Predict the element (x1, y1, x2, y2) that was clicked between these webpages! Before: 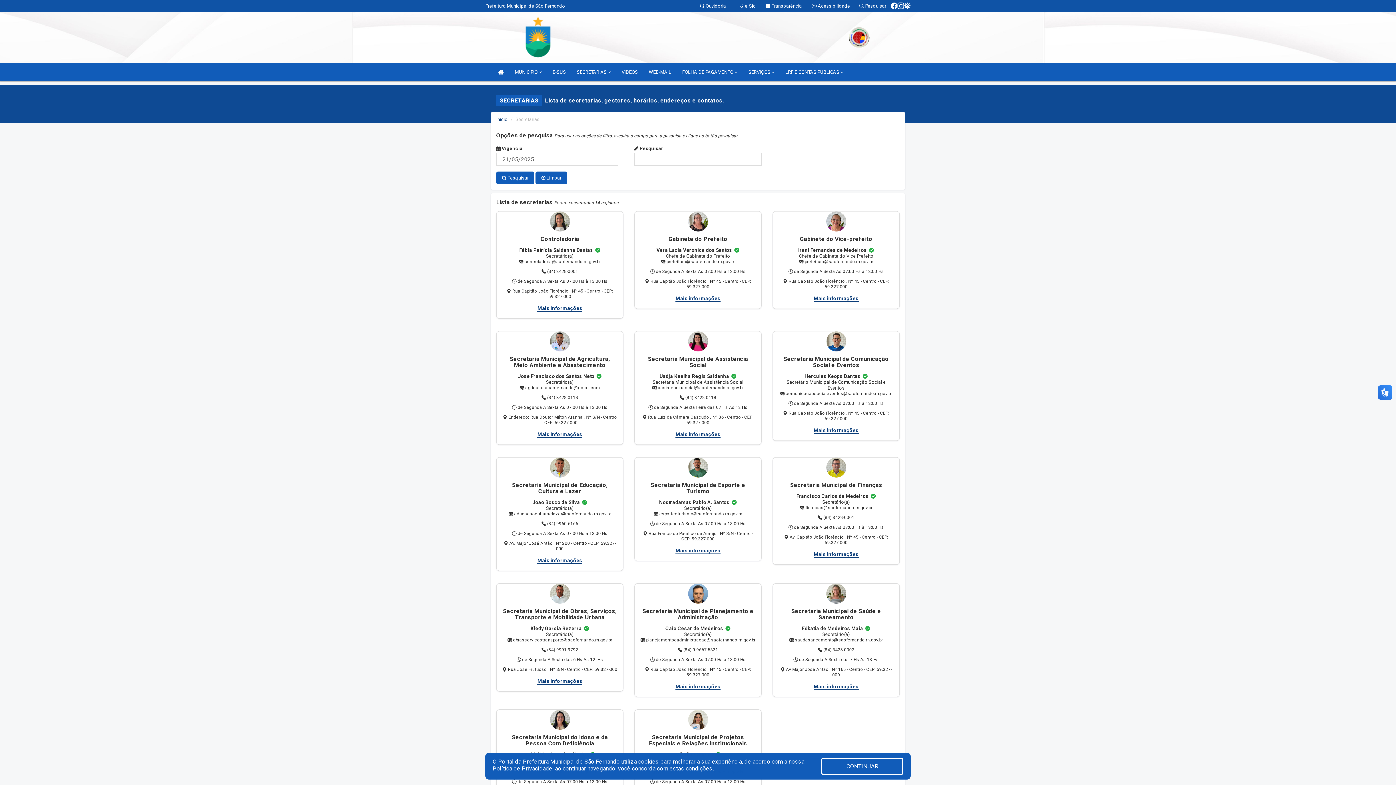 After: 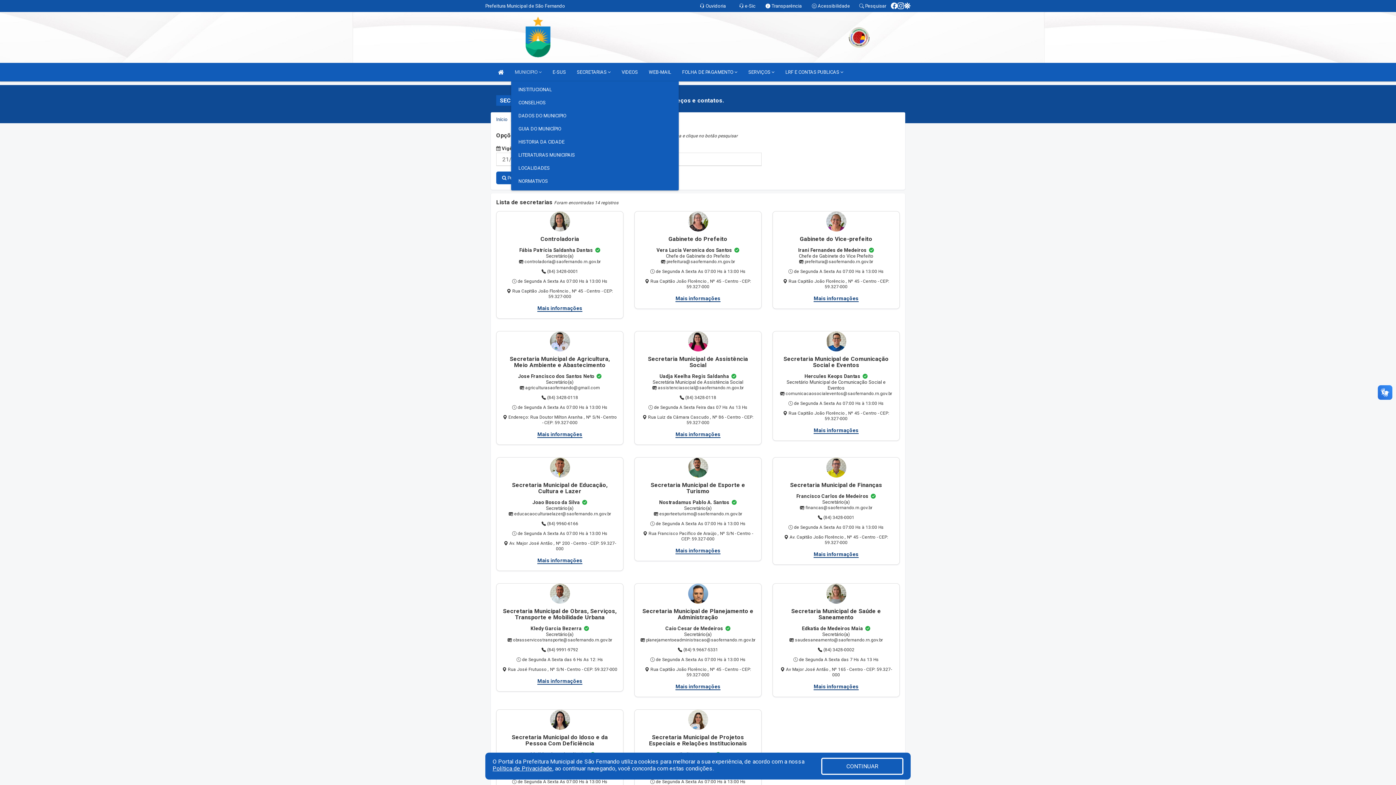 Action: label: MUNICIPIO  bbox: (511, 62, 545, 81)